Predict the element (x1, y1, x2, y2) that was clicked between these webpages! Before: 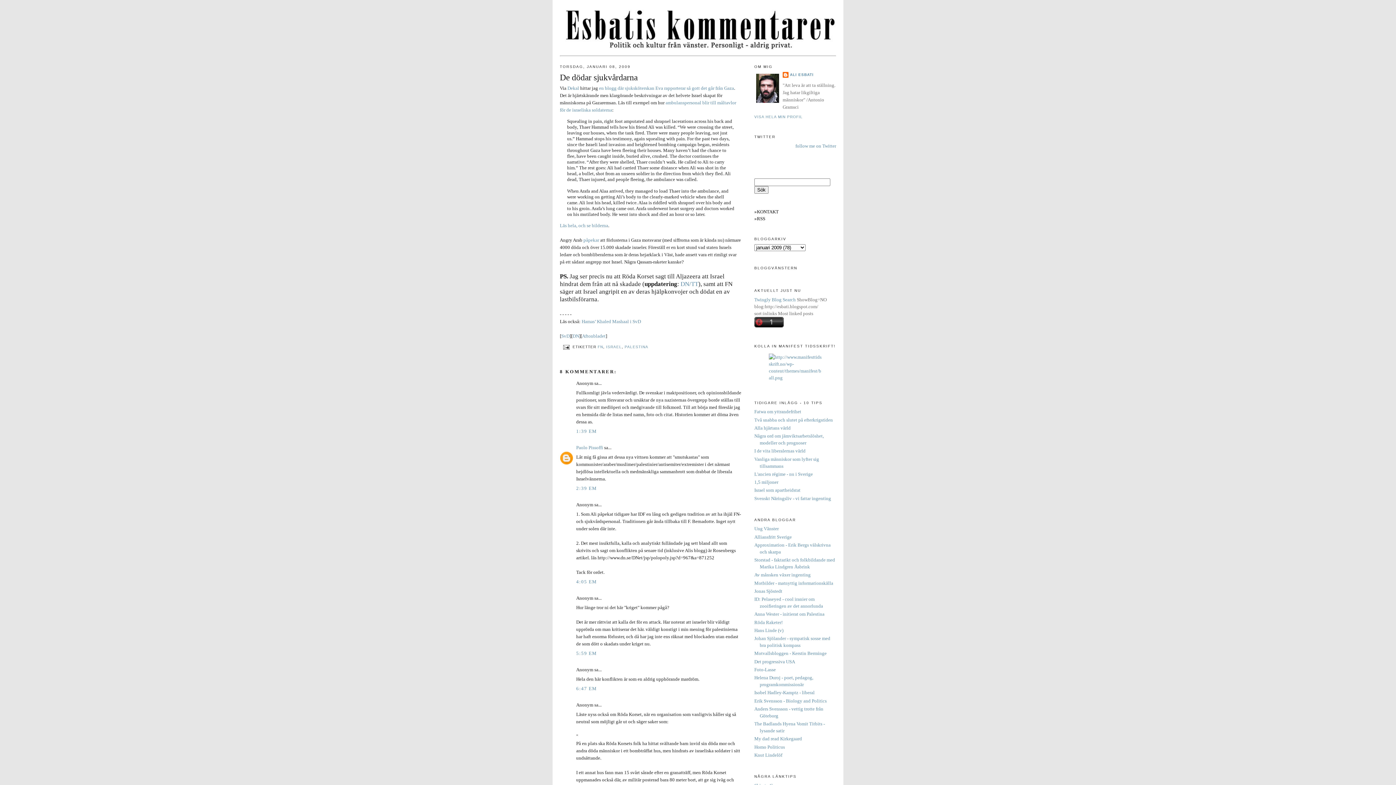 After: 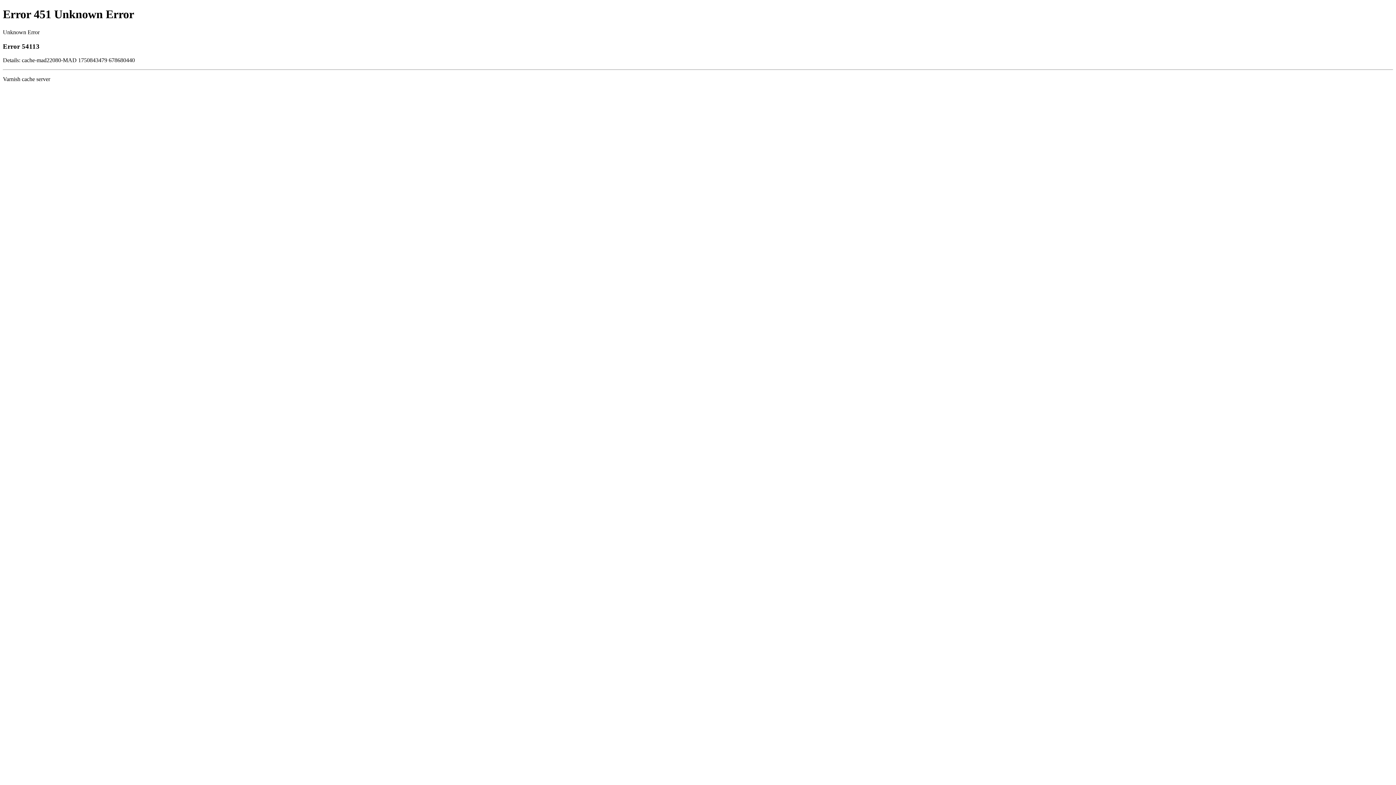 Action: label: DN bbox: (572, 333, 579, 338)